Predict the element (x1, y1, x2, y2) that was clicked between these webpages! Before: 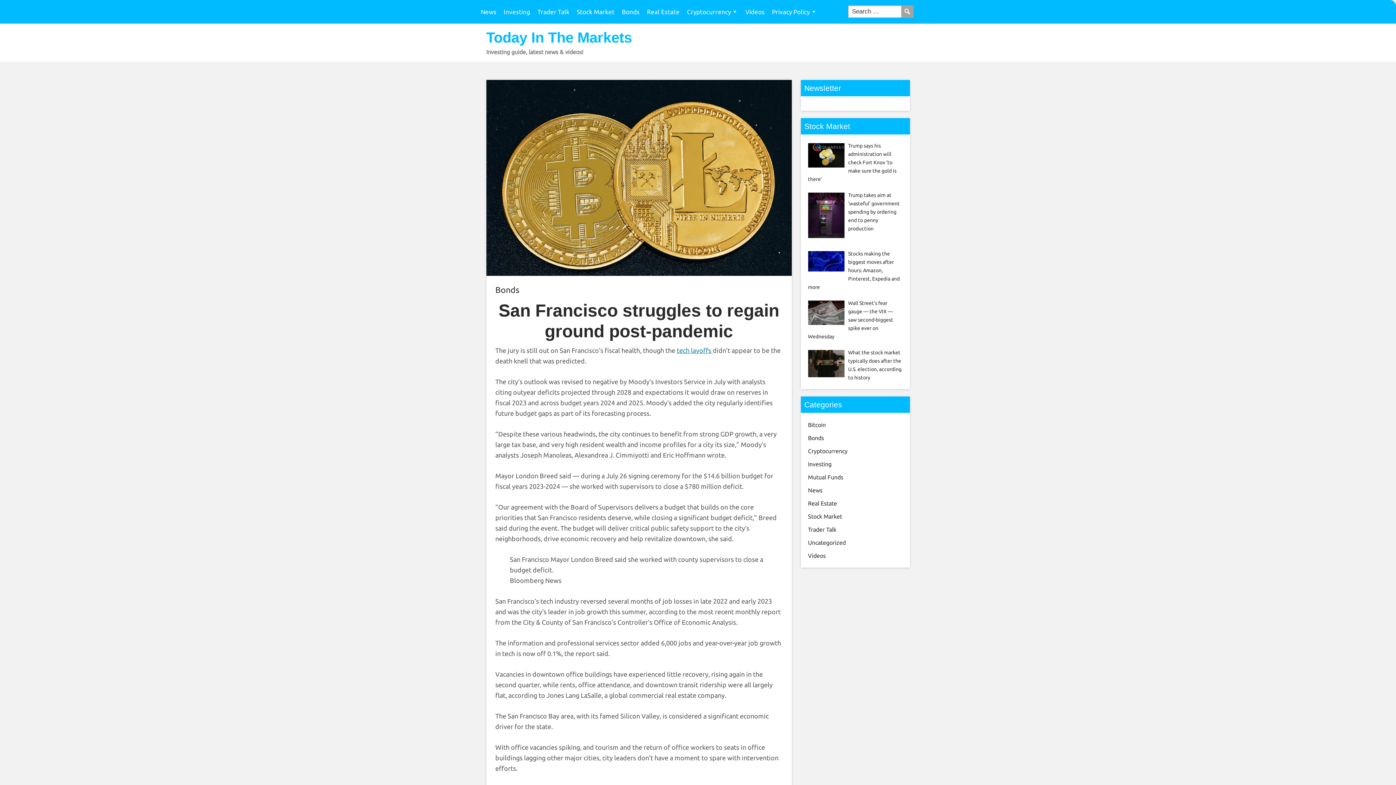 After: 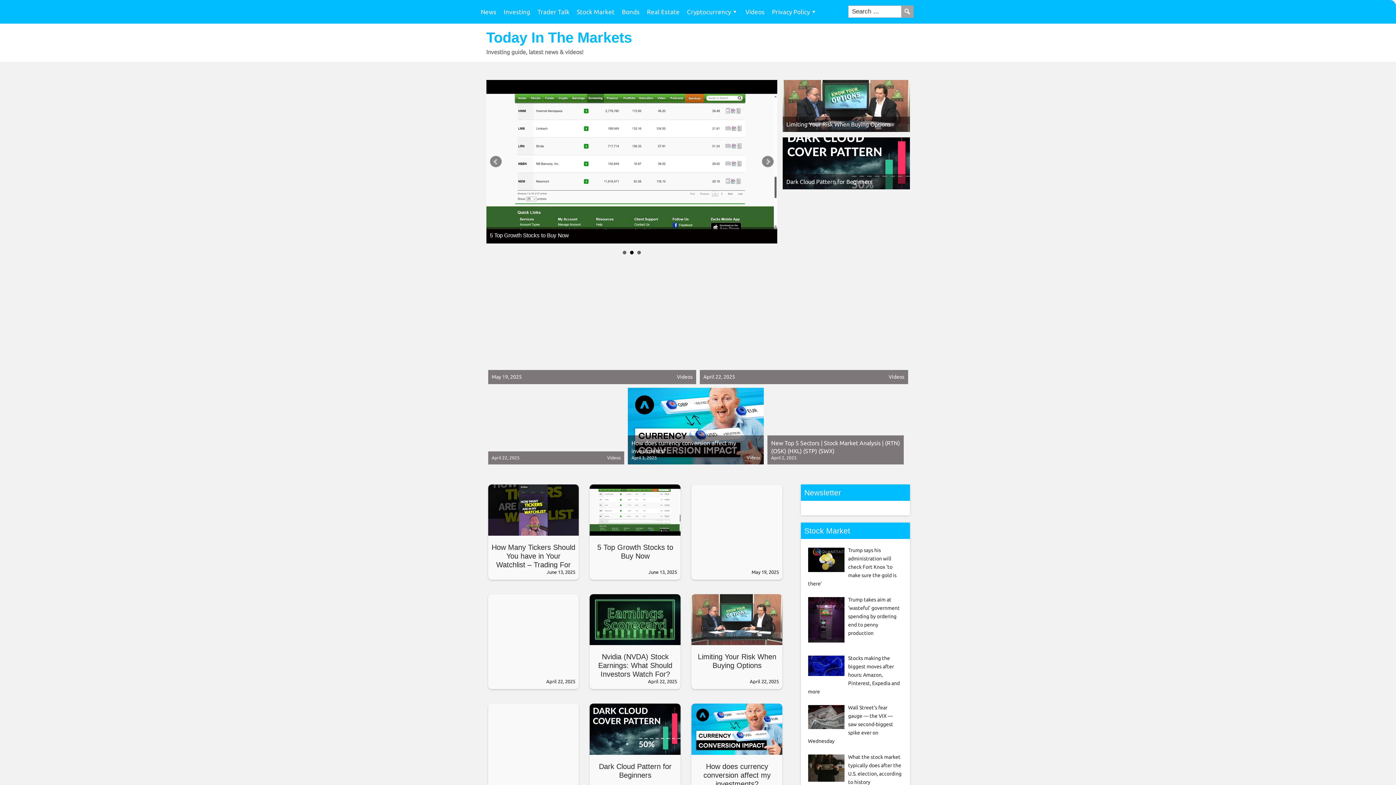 Action: bbox: (486, 29, 632, 45) label: Today In The Markets